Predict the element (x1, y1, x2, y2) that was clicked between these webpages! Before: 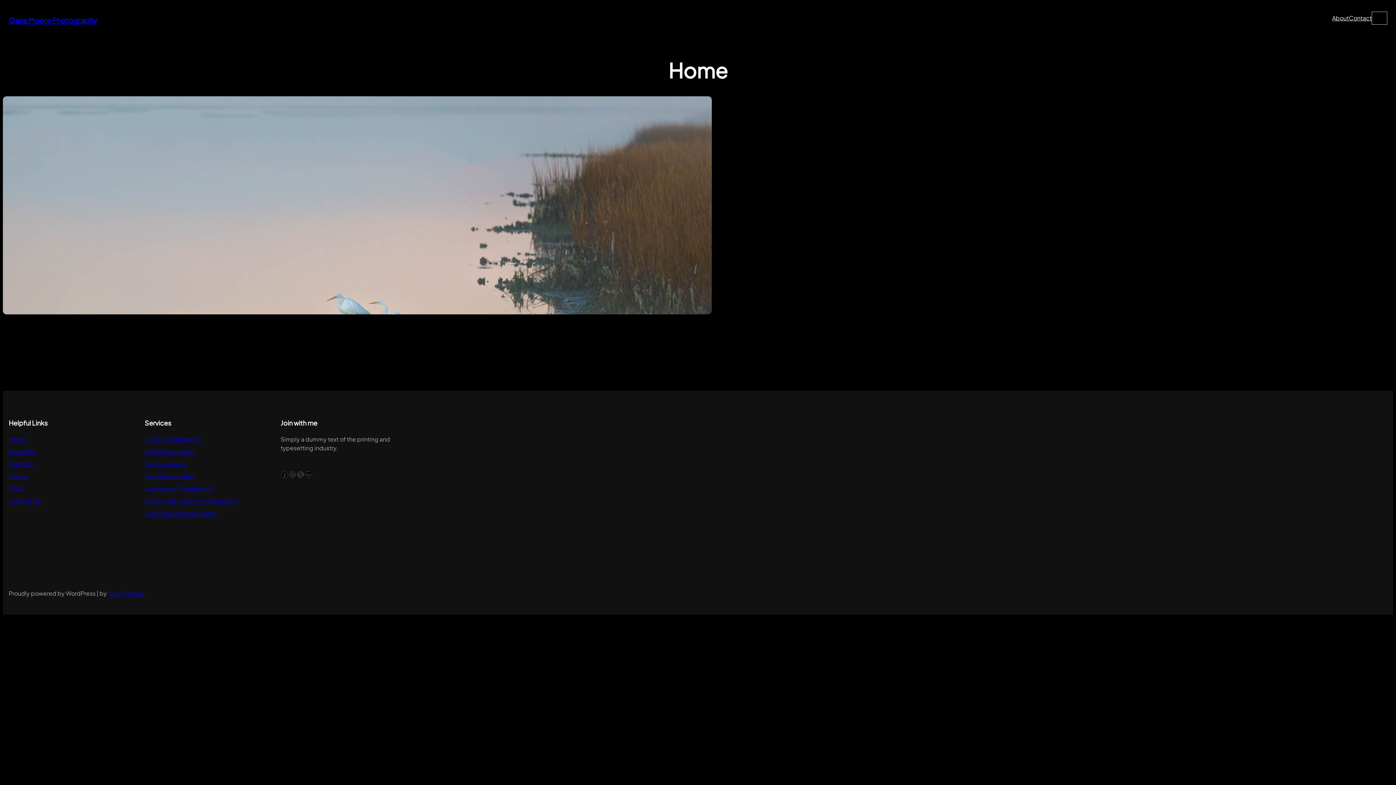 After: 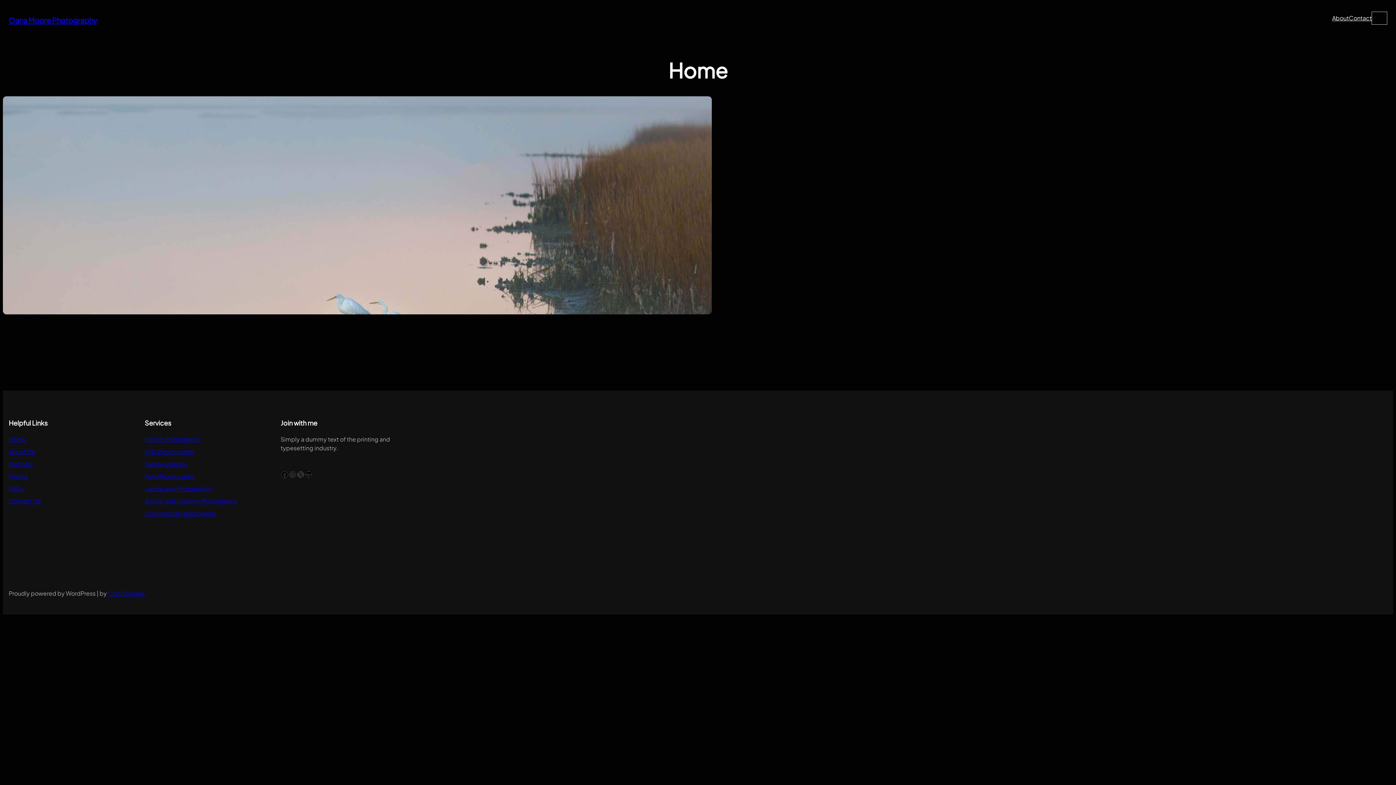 Action: bbox: (144, 497, 237, 505) label: Artistic and Creative Photography